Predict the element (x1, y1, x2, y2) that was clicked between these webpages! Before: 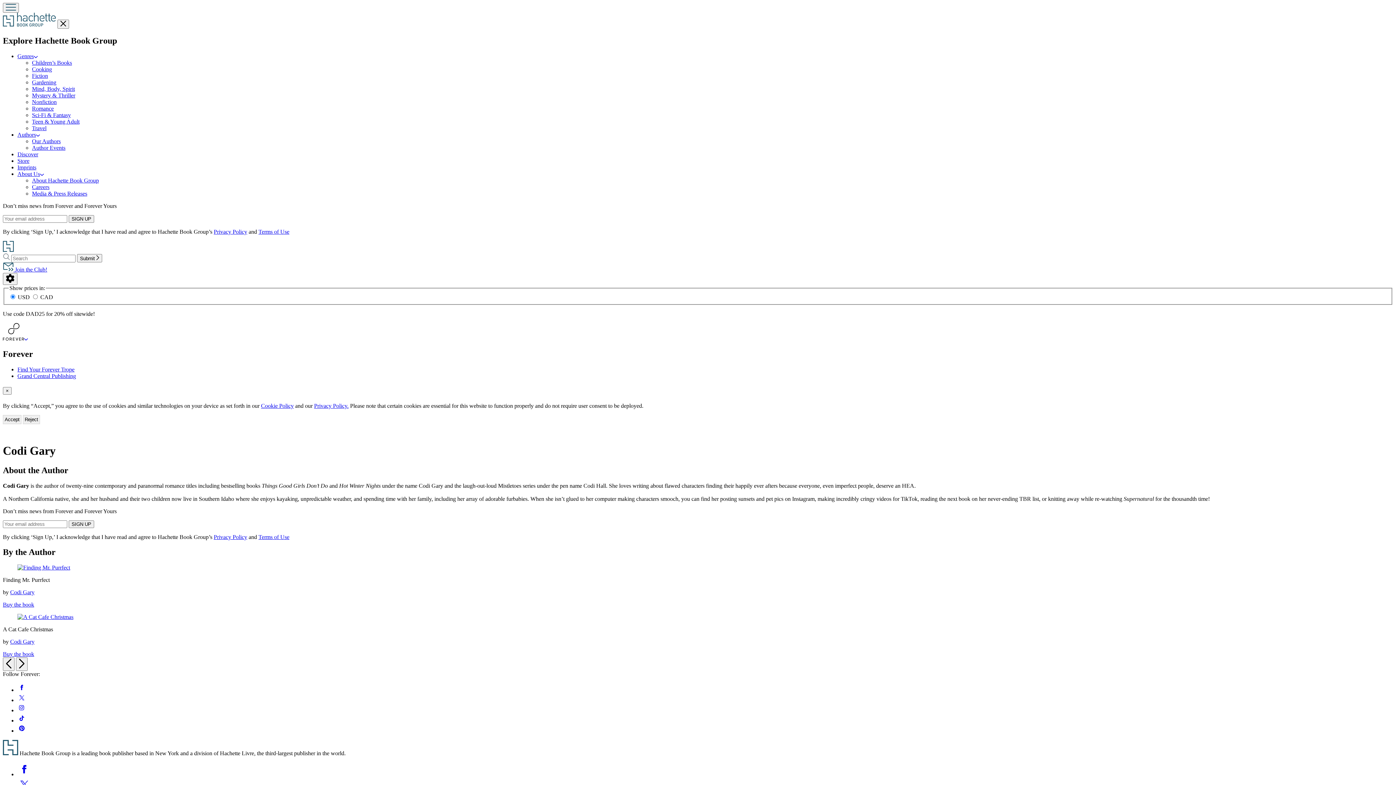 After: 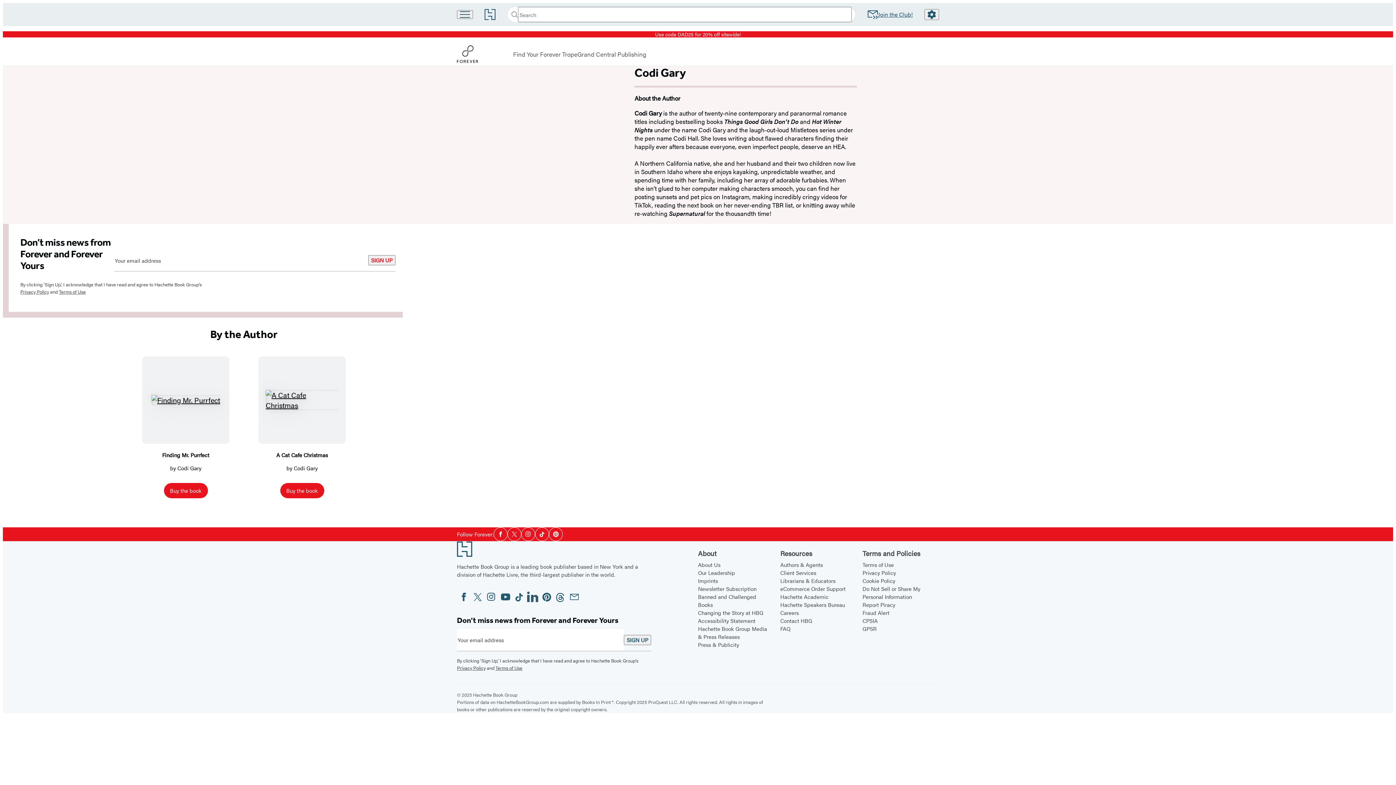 Action: label: Codi Gary bbox: (10, 589, 34, 595)